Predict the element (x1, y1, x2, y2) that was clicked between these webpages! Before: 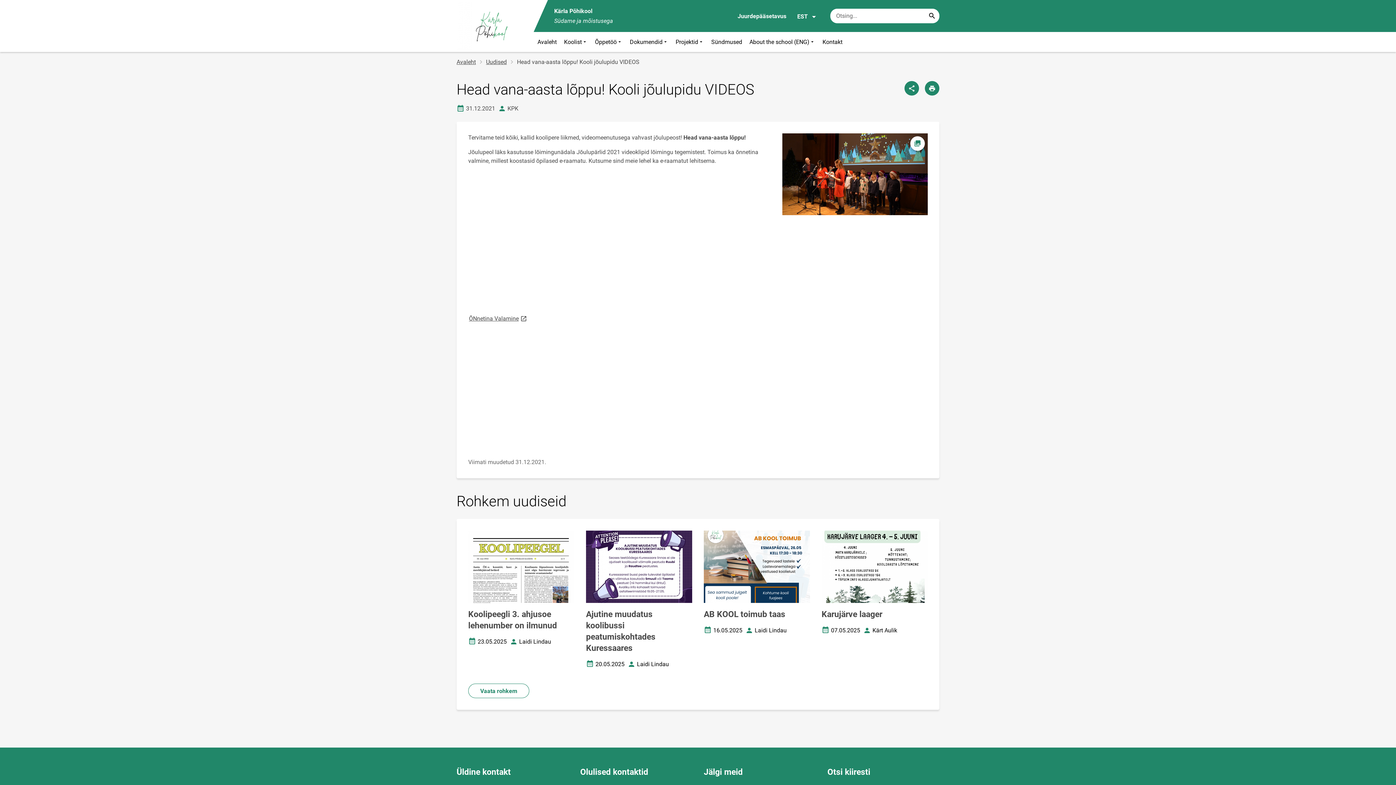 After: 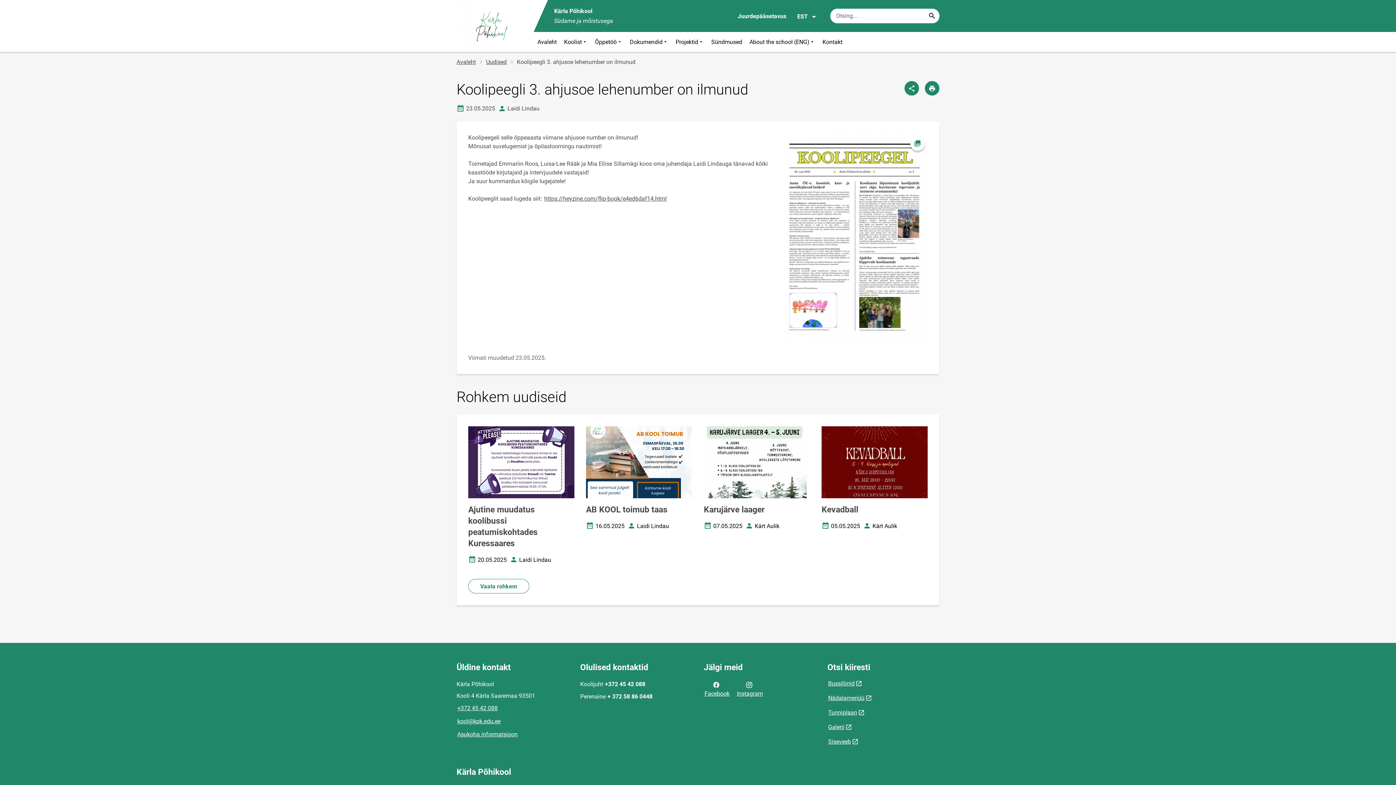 Action: bbox: (468, 530, 574, 646) label: Koolipeegli 3. ahjusoe lehenumber on ilmunud
Loomise kuupäev
23.05.2025
Autor
Laidi Lindau